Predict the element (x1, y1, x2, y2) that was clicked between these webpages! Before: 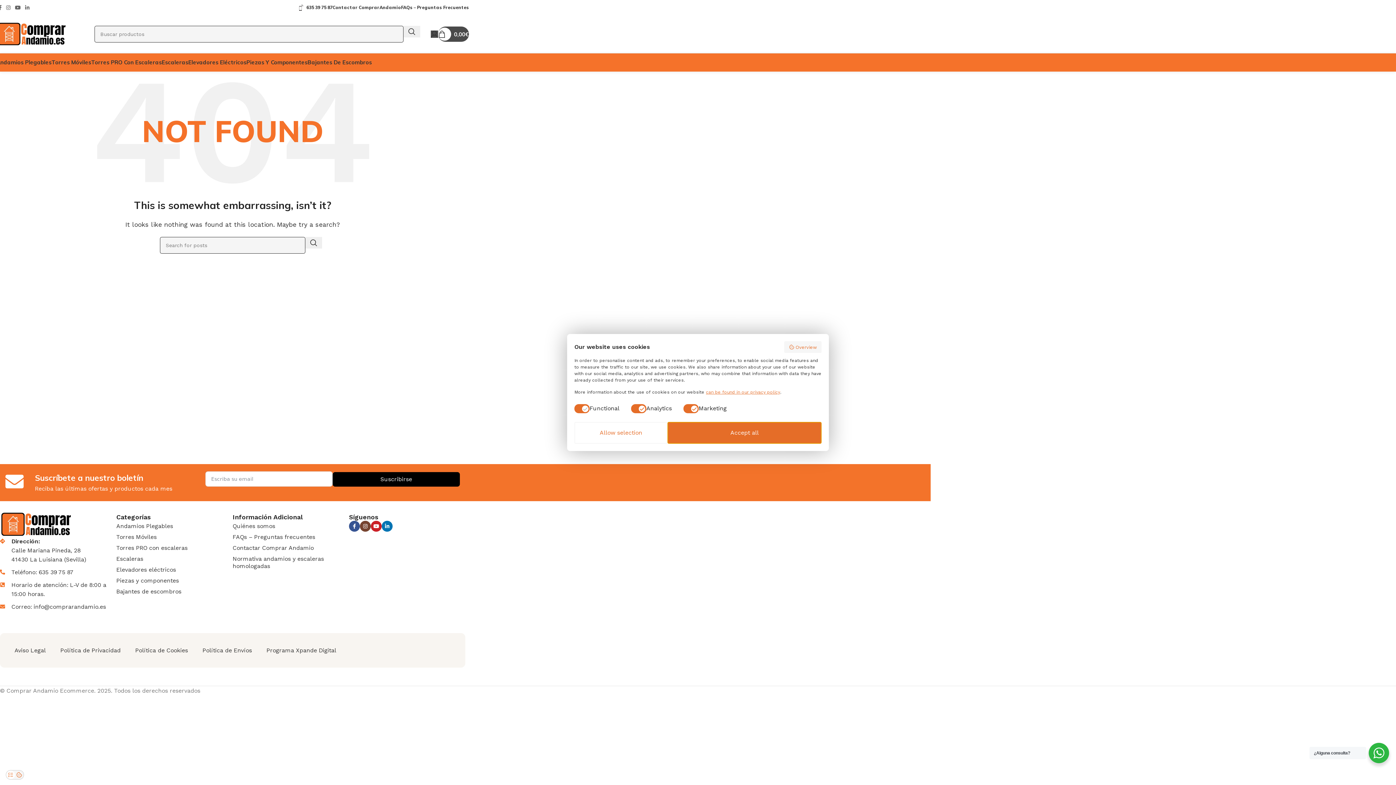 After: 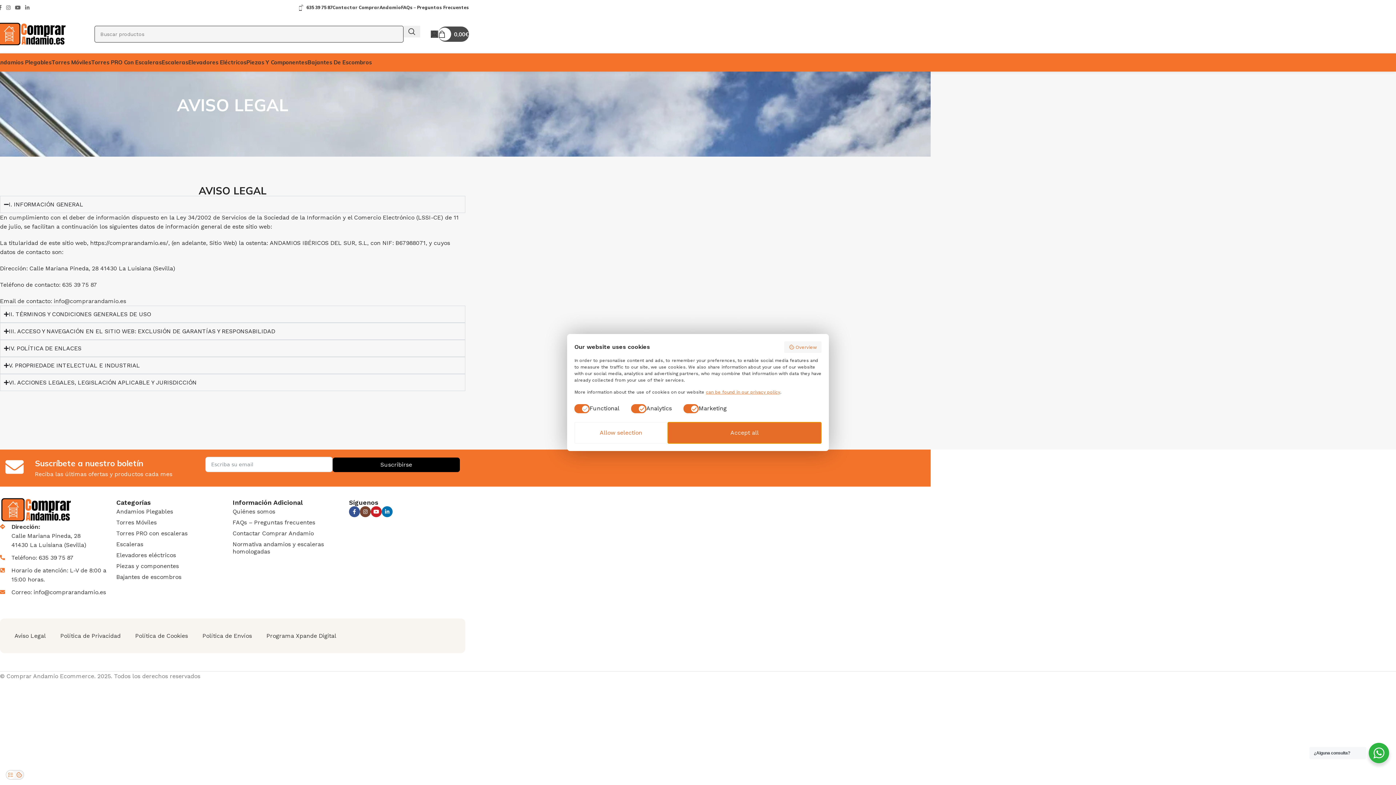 Action: bbox: (14, 647, 45, 654) label: Aviso Legal